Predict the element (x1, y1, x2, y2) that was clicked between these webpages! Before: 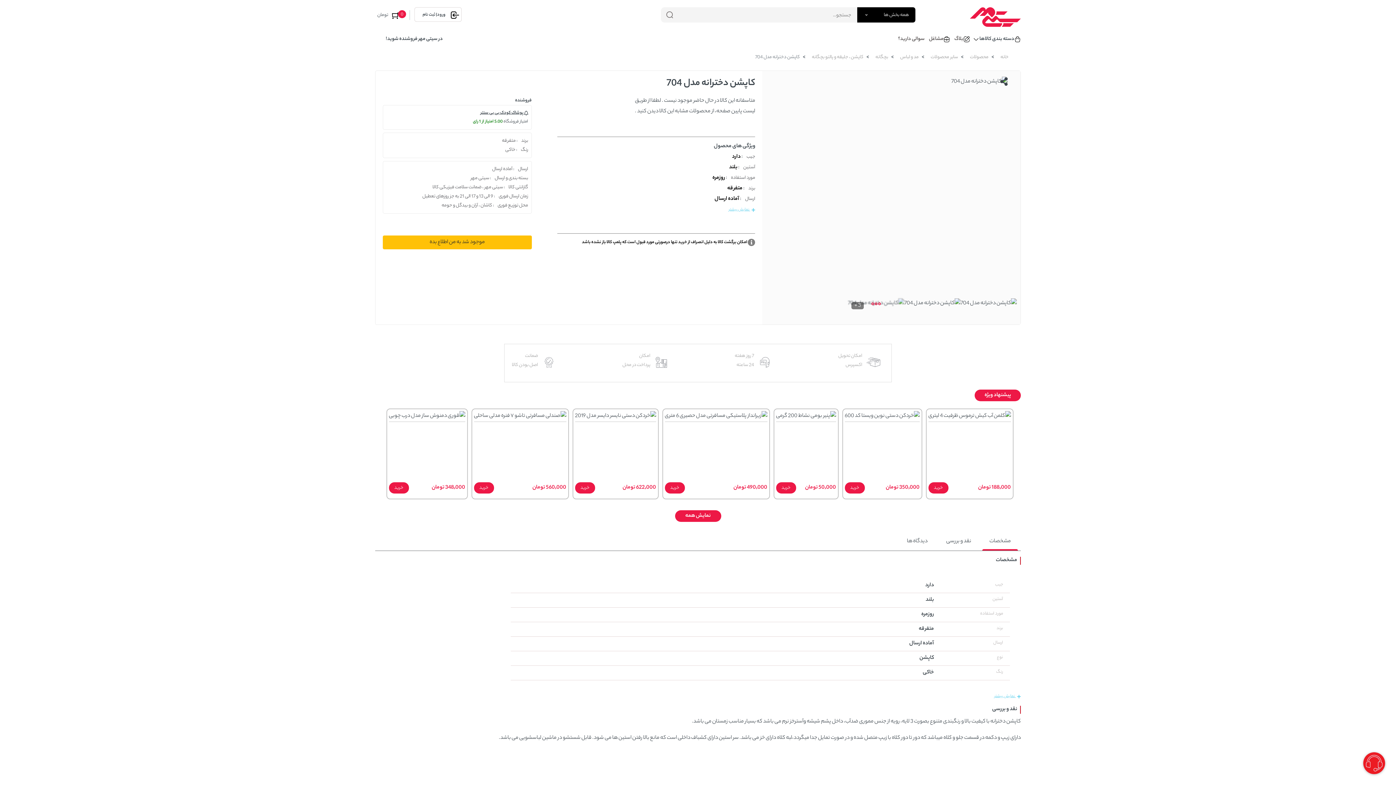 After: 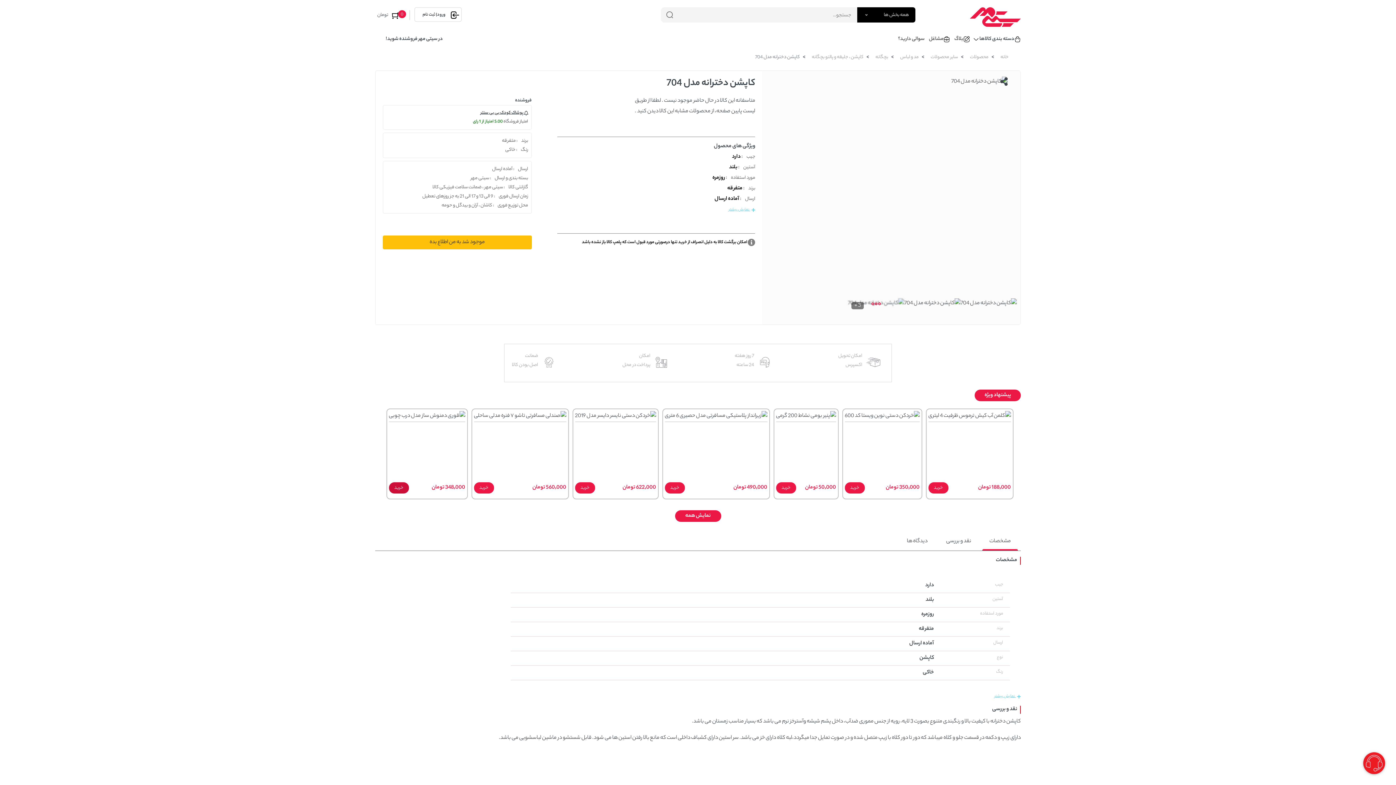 Action: bbox: (388, 482, 408, 493) label: خرید